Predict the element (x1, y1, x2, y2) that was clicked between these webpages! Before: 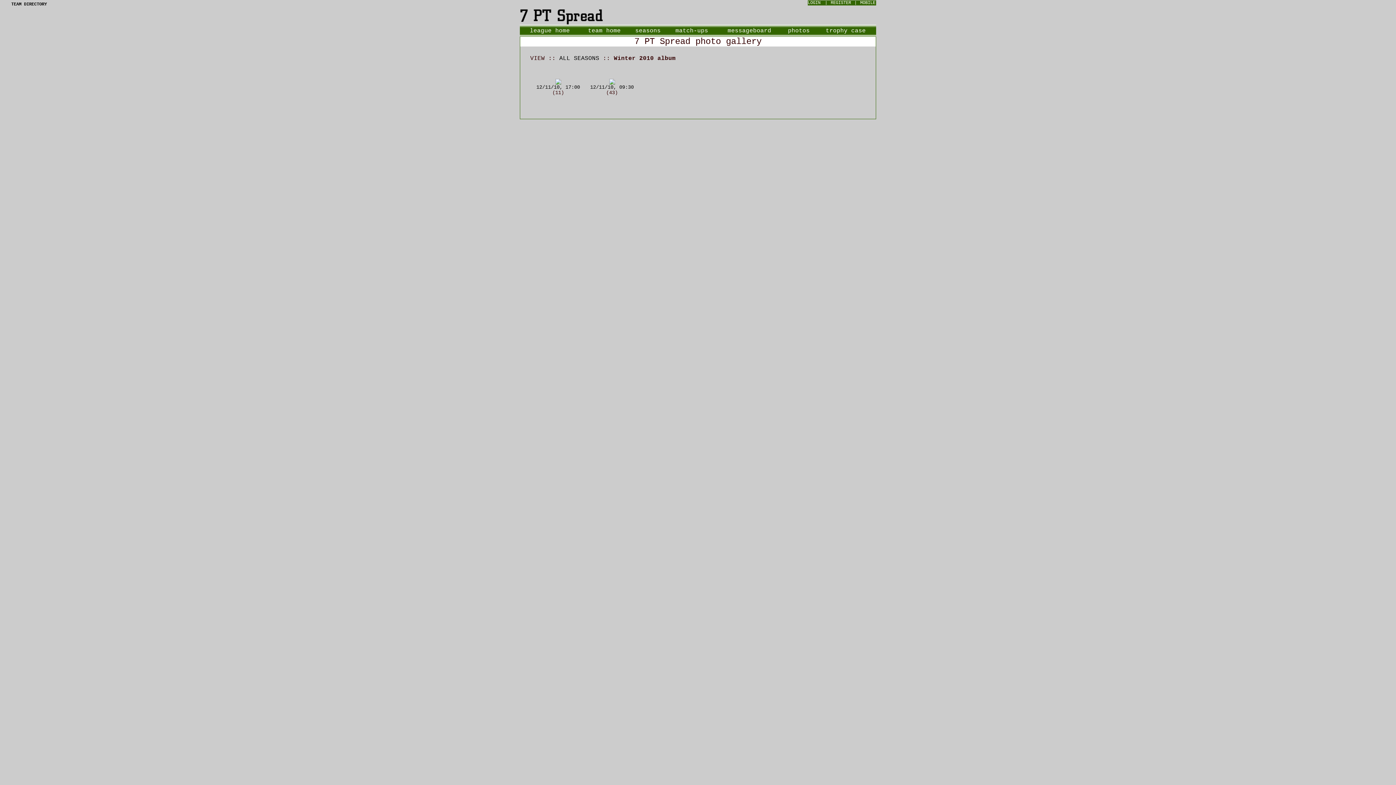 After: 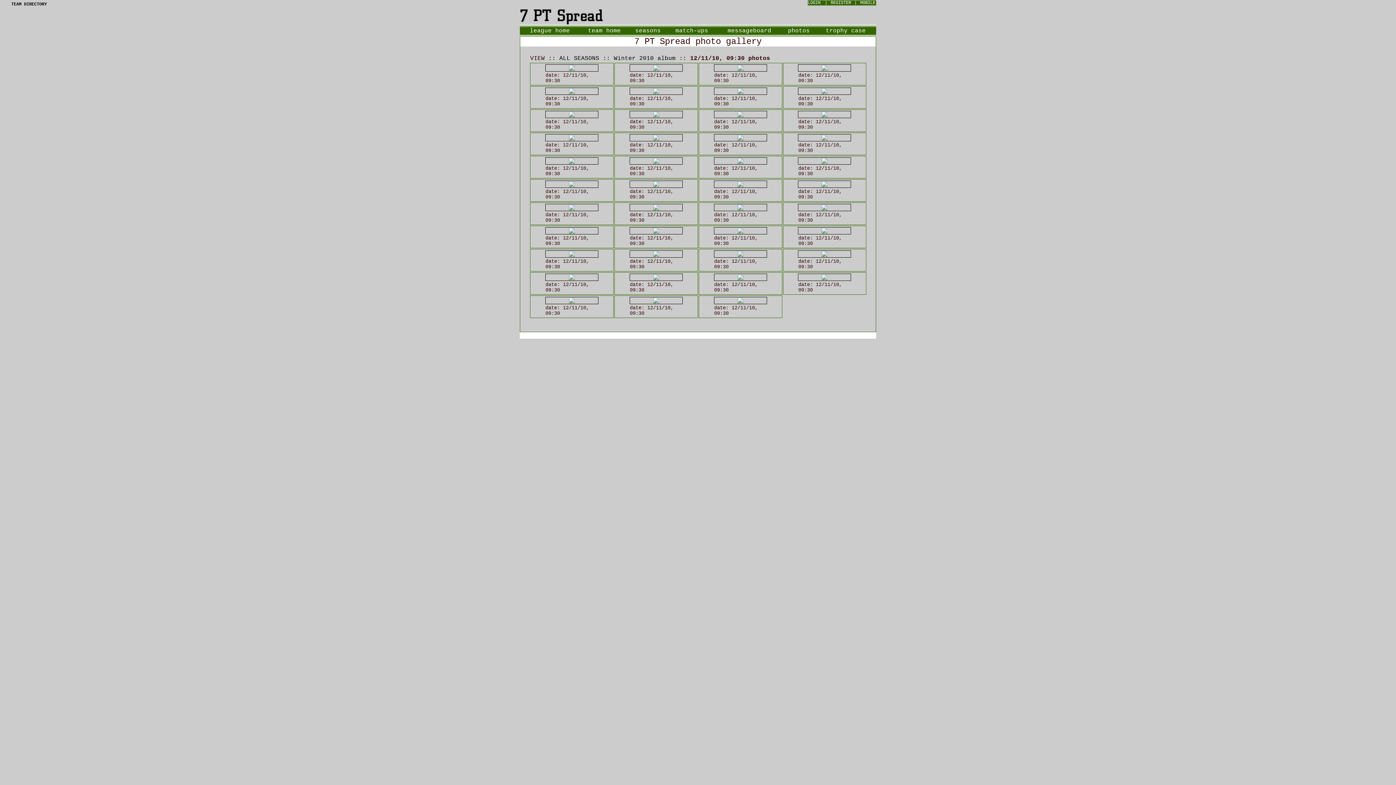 Action: bbox: (590, 80, 634, 90) label: 
12/11/10, 09:30